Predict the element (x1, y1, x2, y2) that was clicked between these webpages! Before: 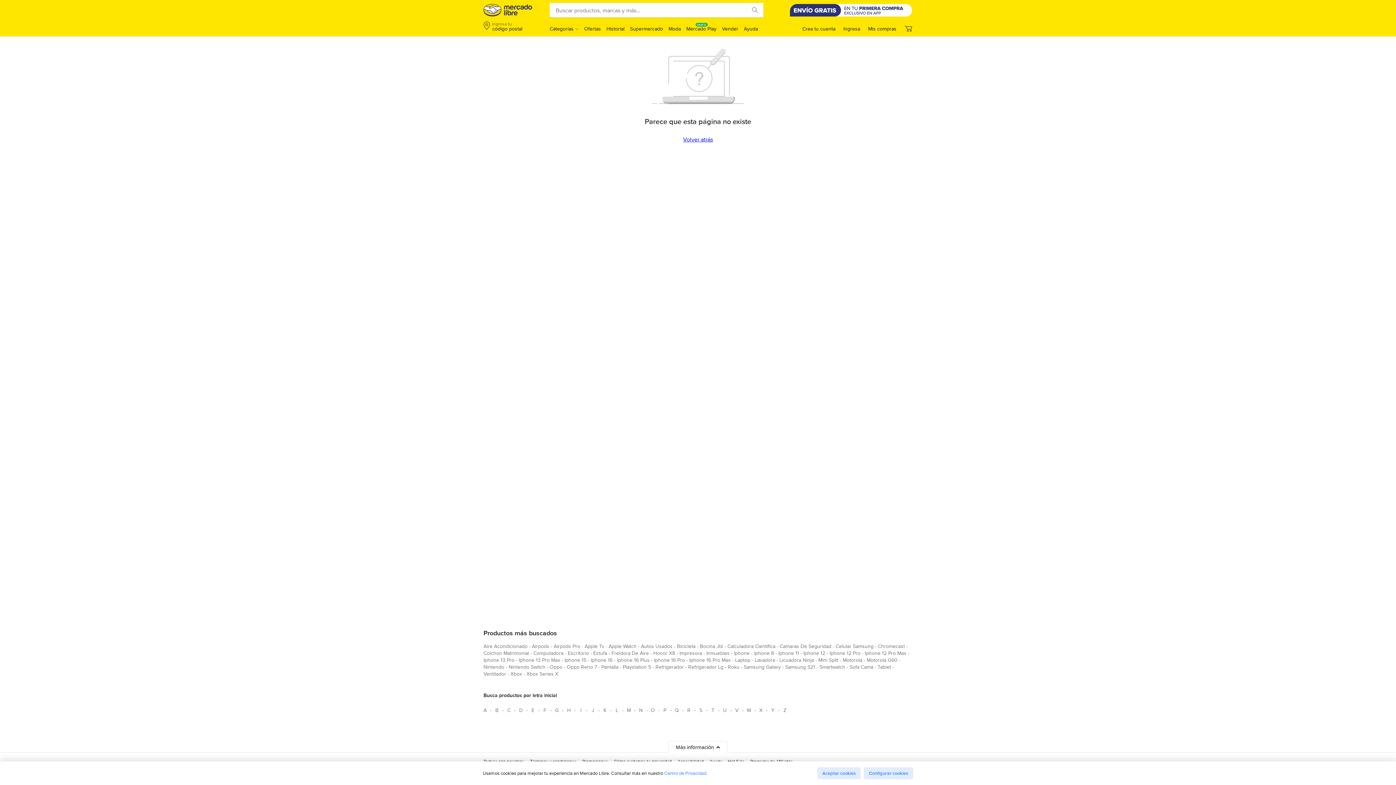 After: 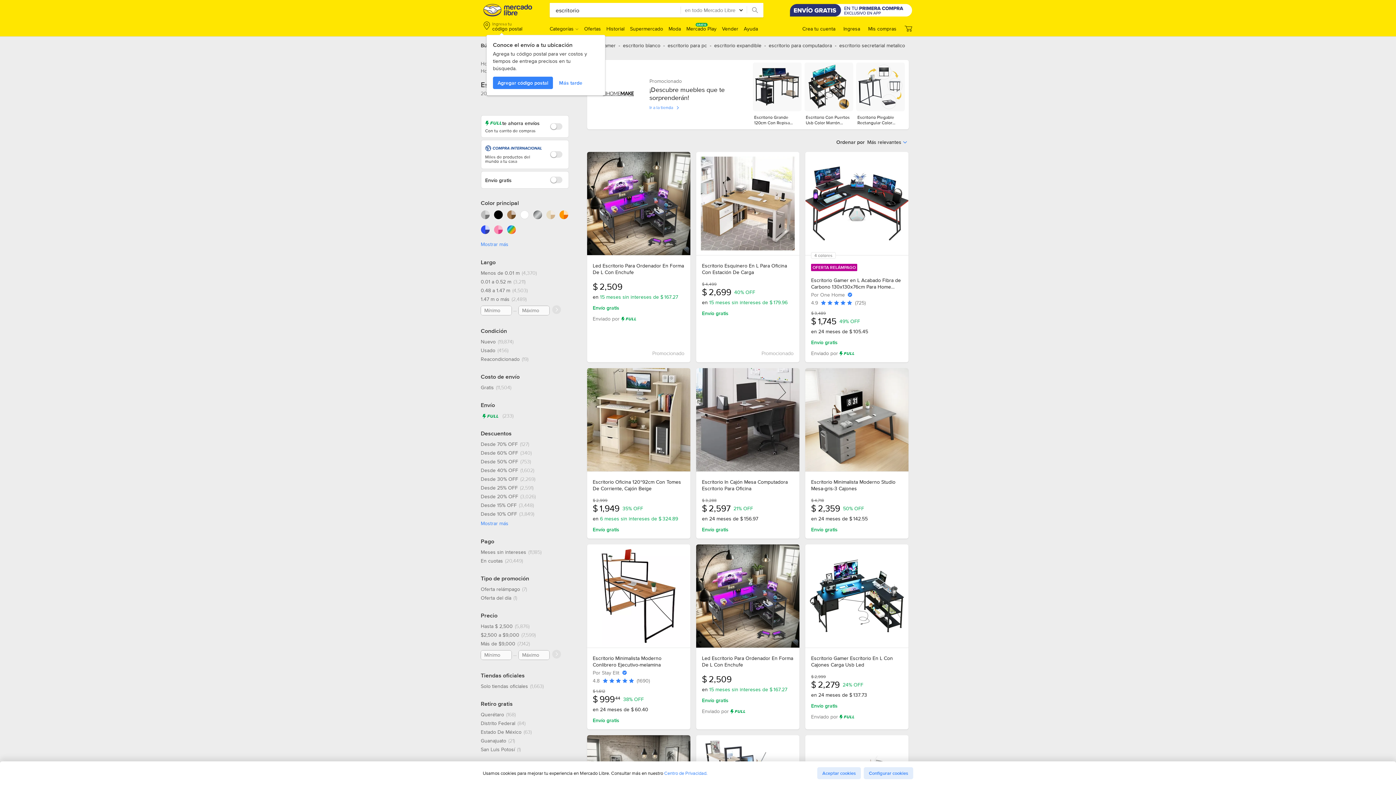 Action: bbox: (568, 649, 589, 660) label: escritorio